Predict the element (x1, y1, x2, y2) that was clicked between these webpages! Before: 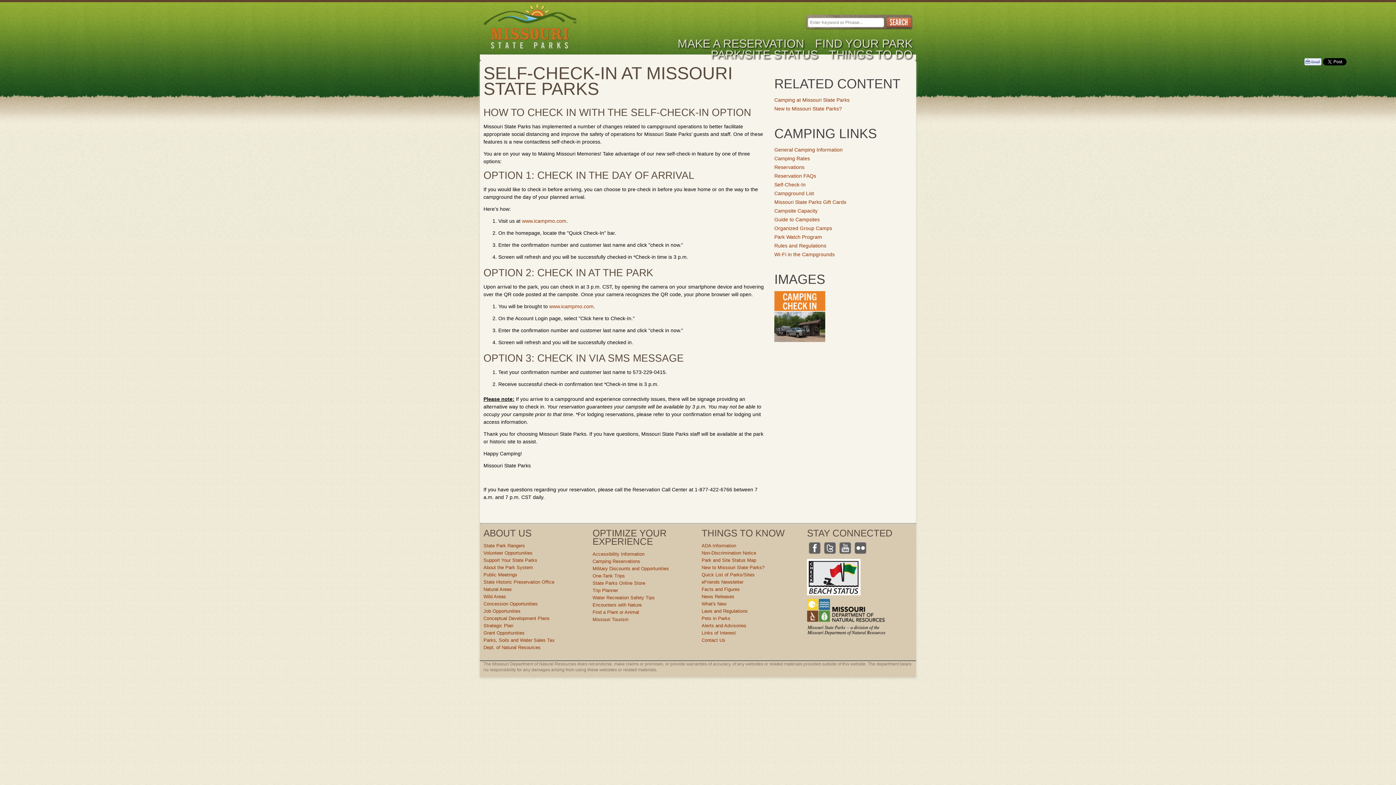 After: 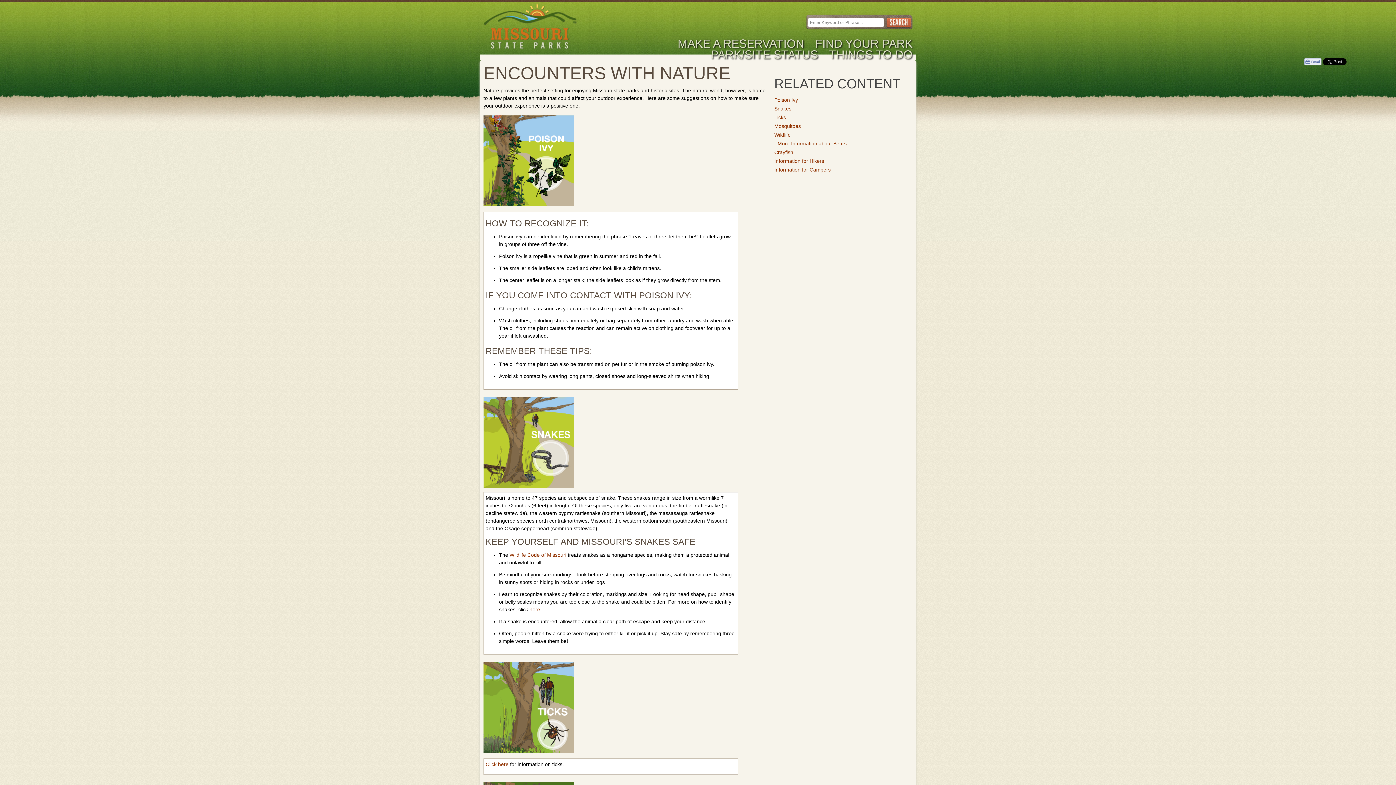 Action: label: Encounters with Nature bbox: (592, 602, 641, 608)